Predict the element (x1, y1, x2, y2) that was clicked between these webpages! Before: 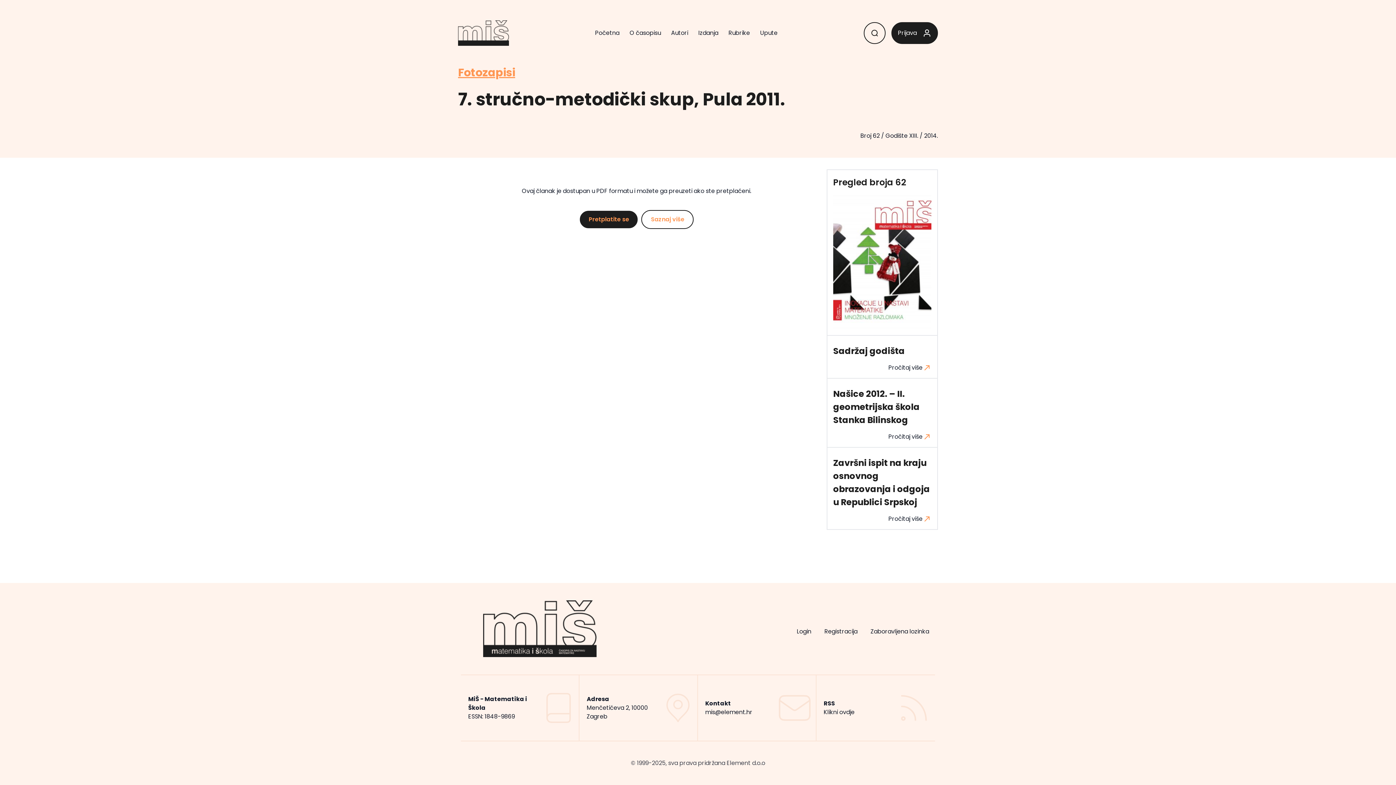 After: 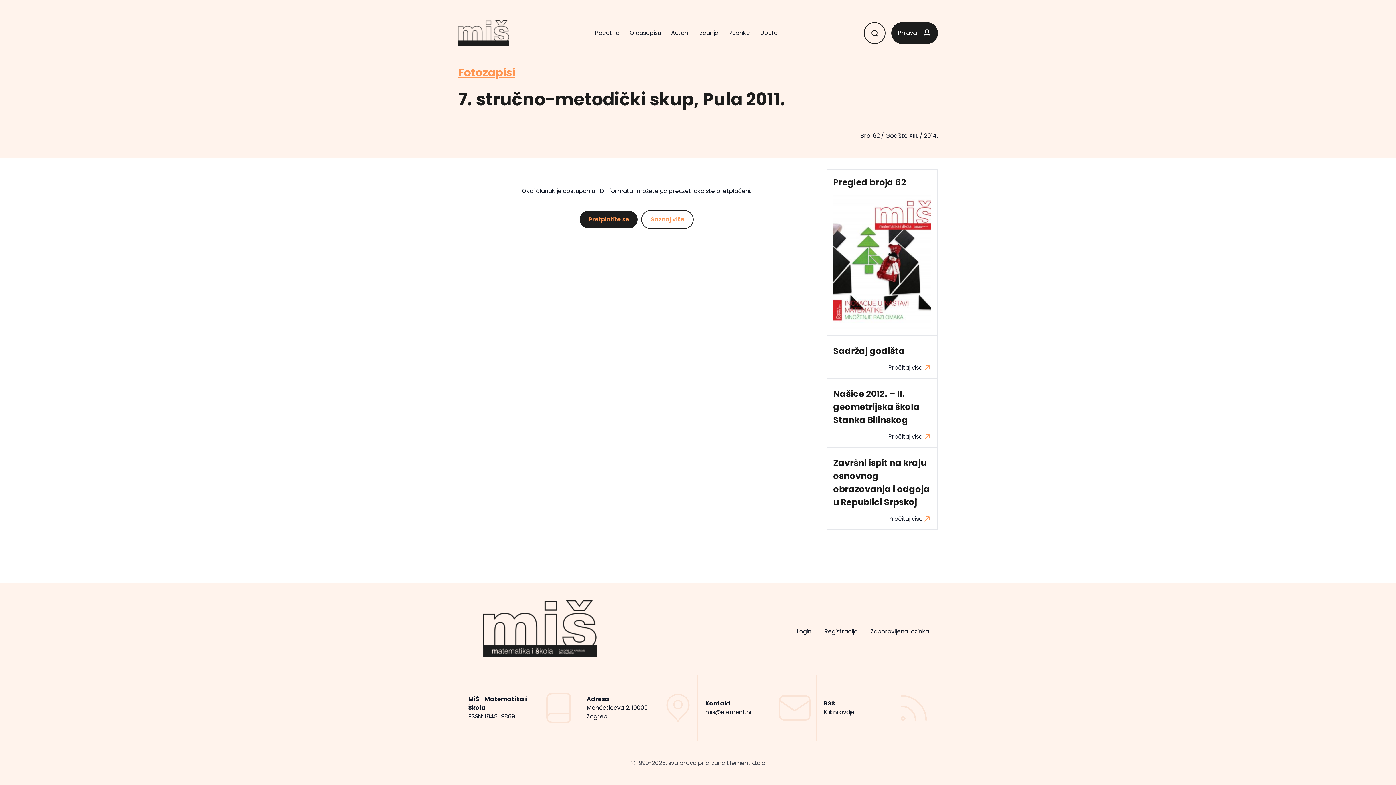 Action: label: mis@element.hr bbox: (705, 708, 752, 716)